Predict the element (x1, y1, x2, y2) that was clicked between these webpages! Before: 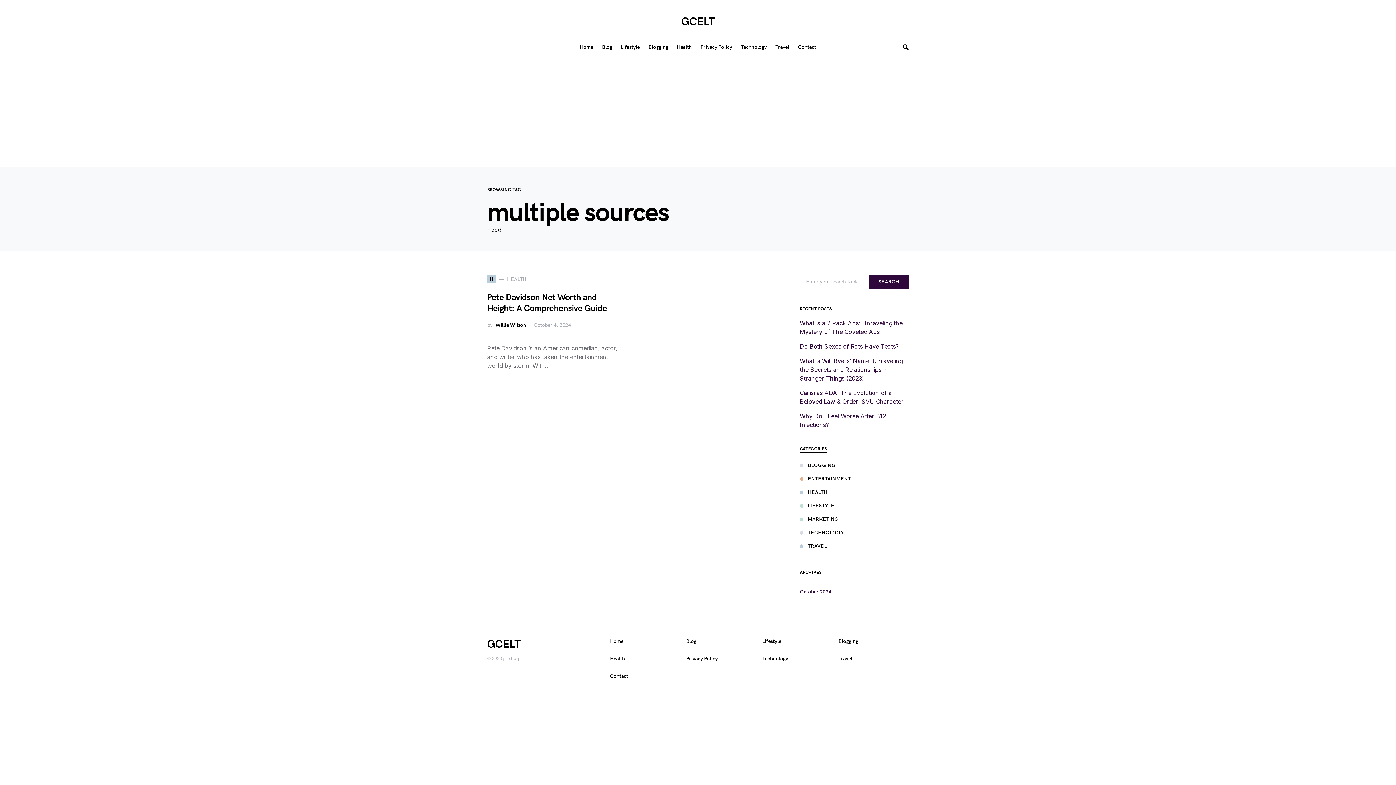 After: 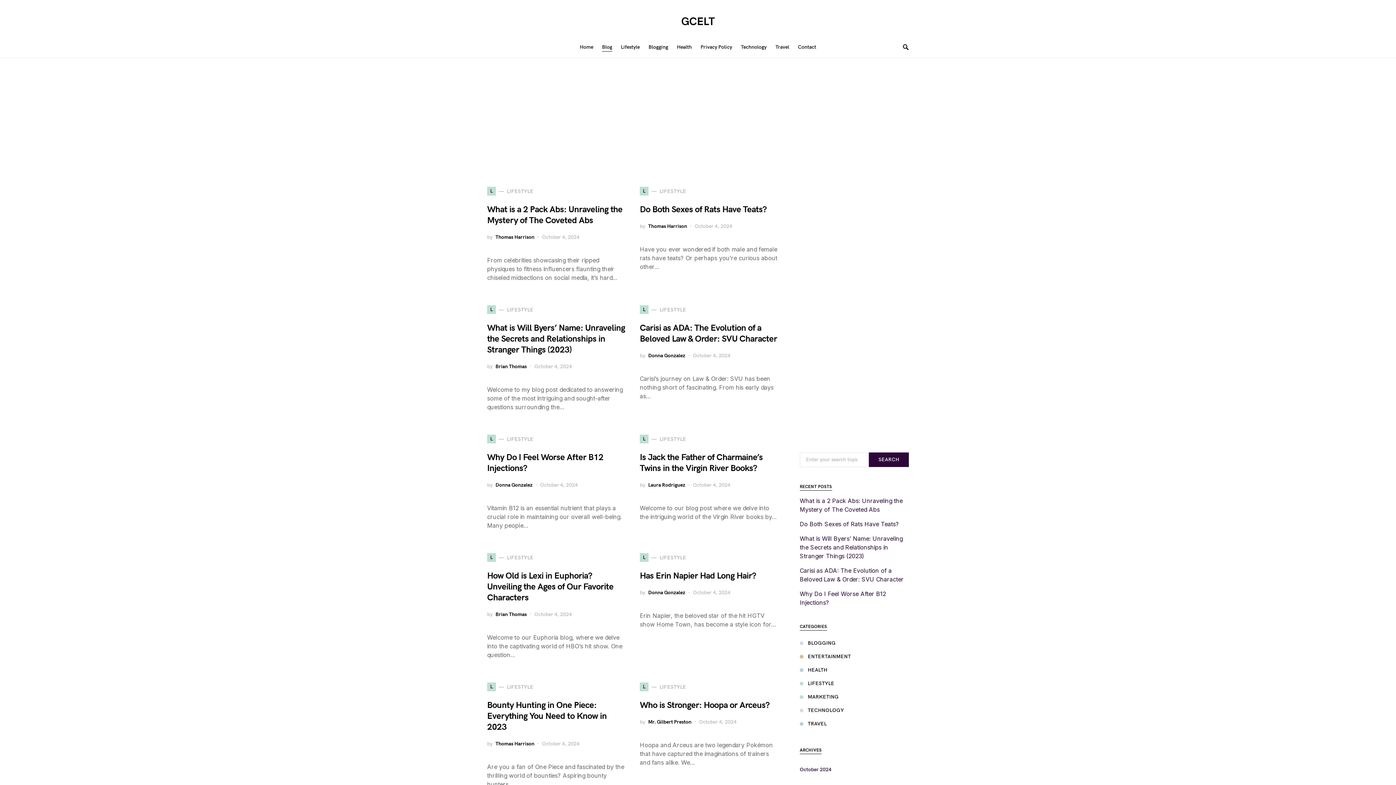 Action: label: Blog bbox: (686, 637, 696, 645)